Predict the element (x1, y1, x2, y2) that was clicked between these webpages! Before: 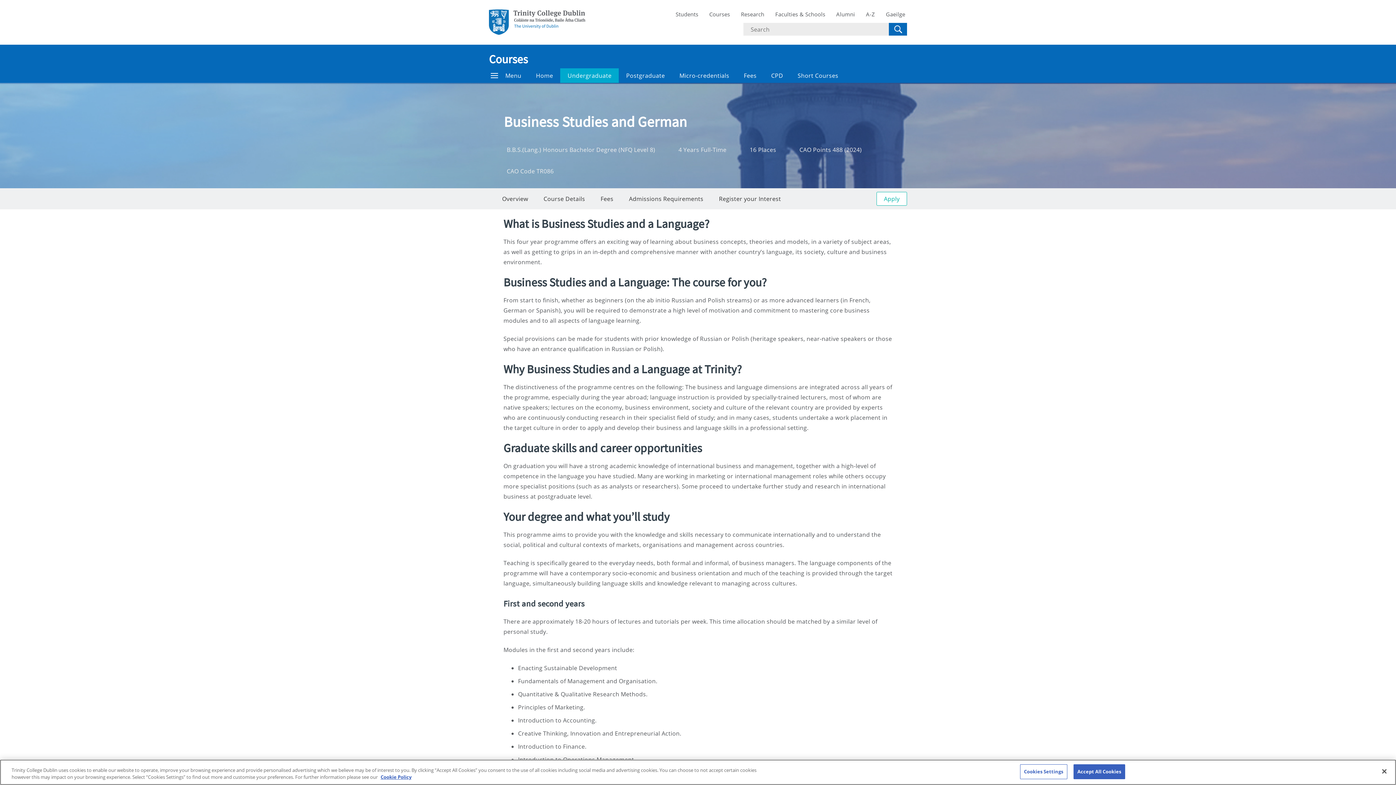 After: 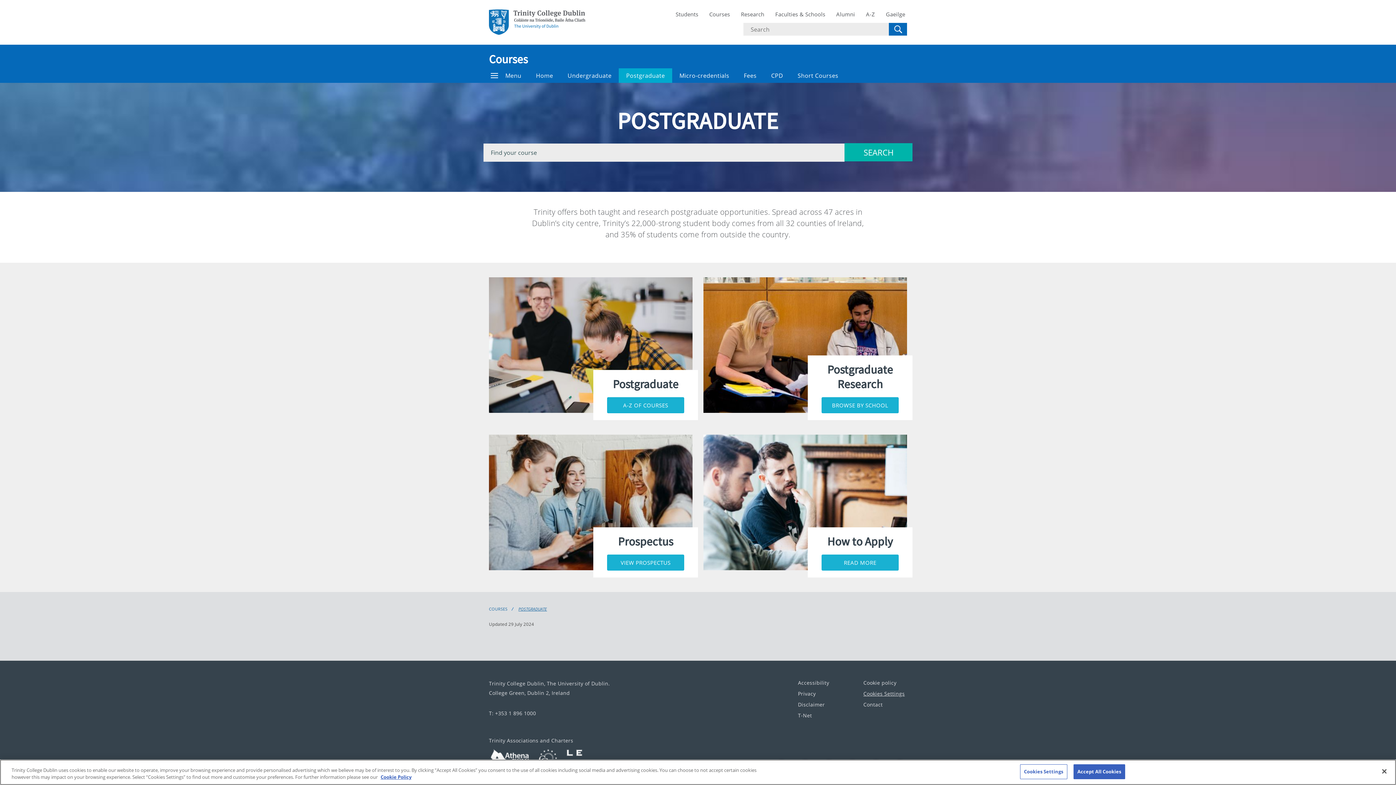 Action: bbox: (619, 68, 672, 82) label: Postgraduate